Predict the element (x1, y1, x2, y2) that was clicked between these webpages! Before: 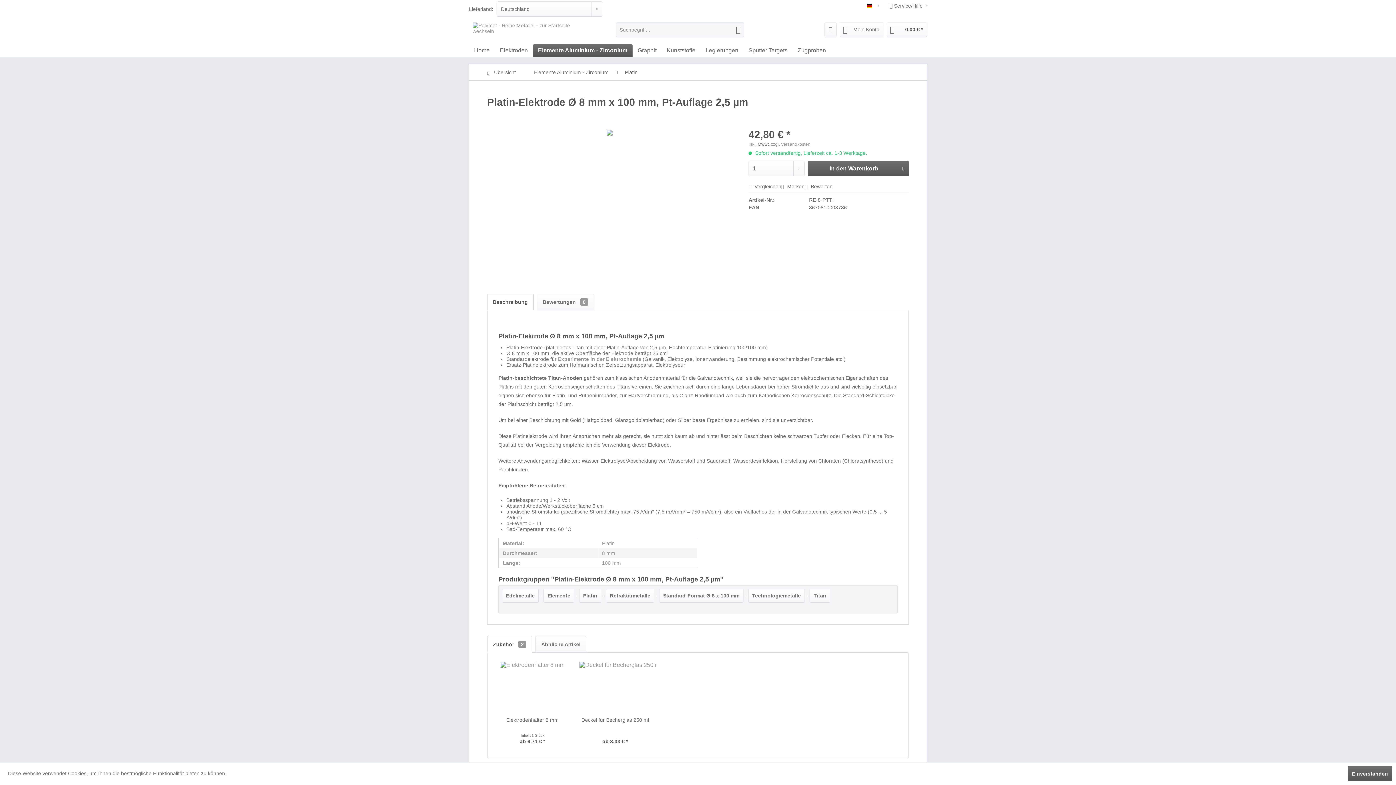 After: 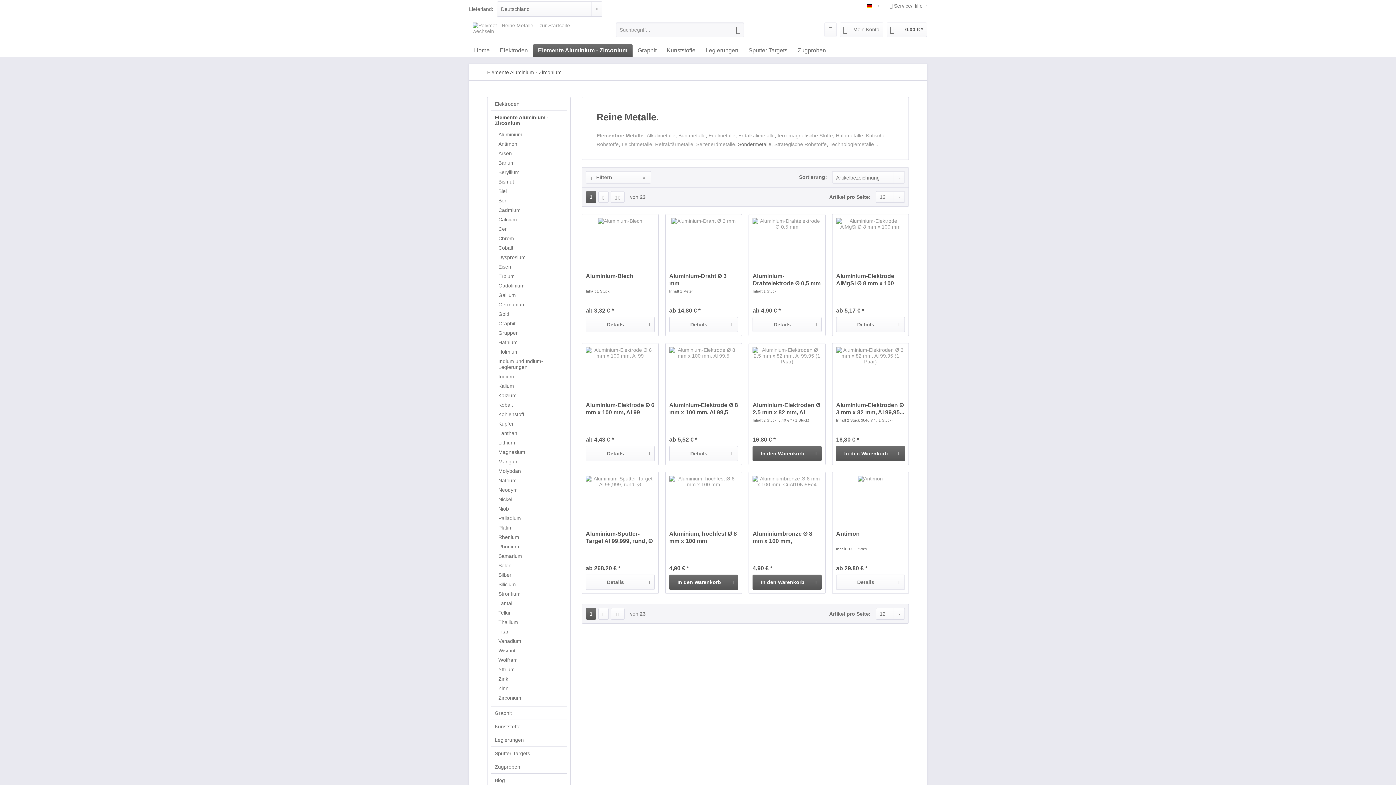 Action: bbox: (543, 589, 574, 602) label: Elemente